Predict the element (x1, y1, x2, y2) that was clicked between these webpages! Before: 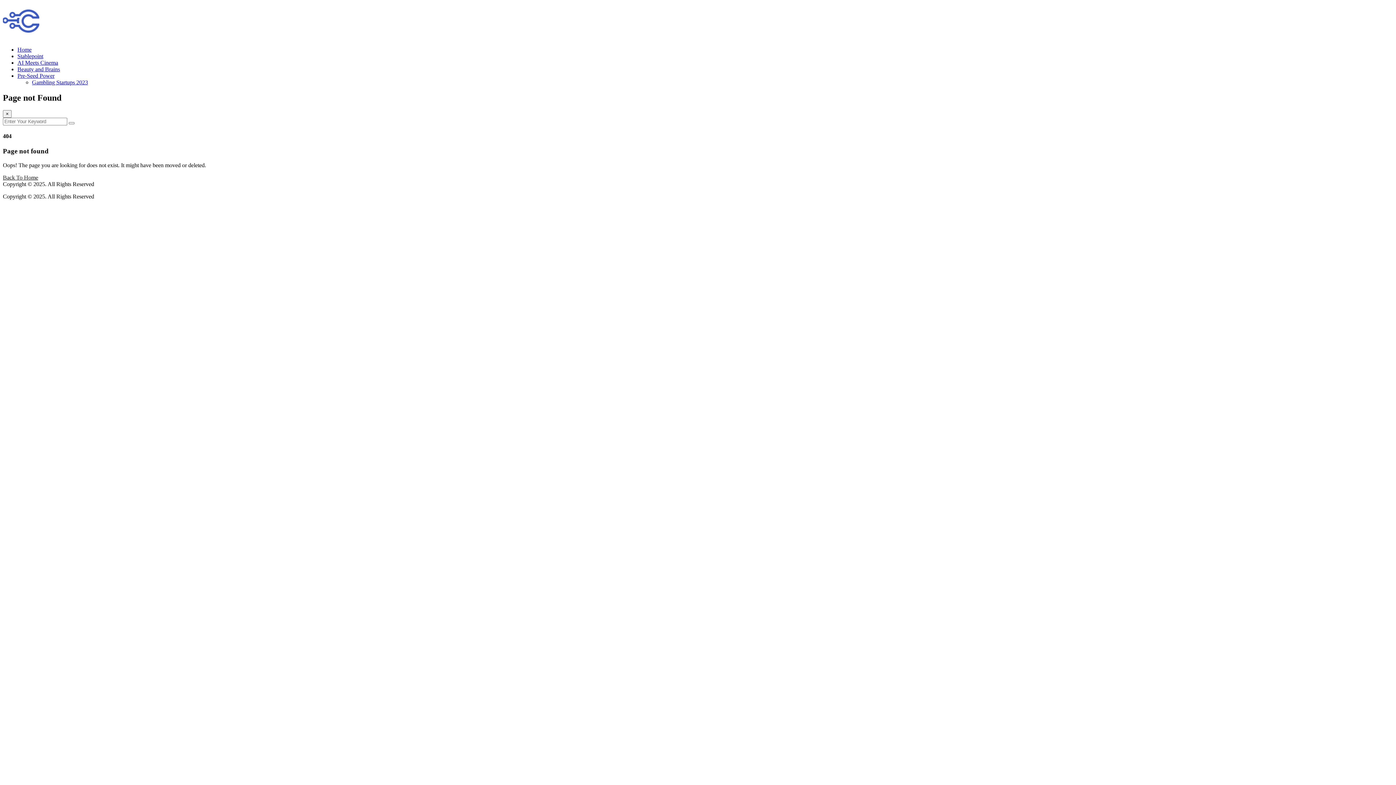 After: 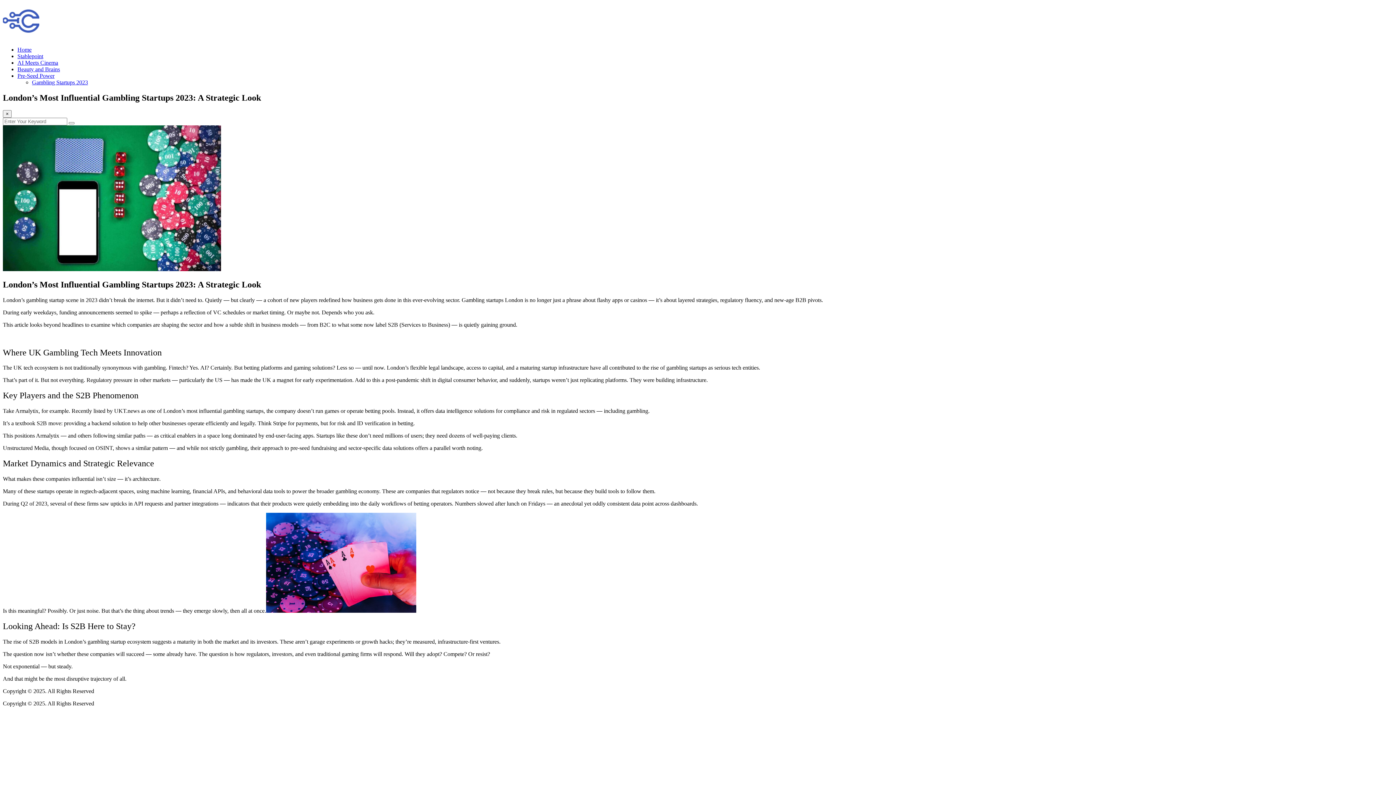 Action: bbox: (32, 79, 88, 85) label: Gambling Startups 2023